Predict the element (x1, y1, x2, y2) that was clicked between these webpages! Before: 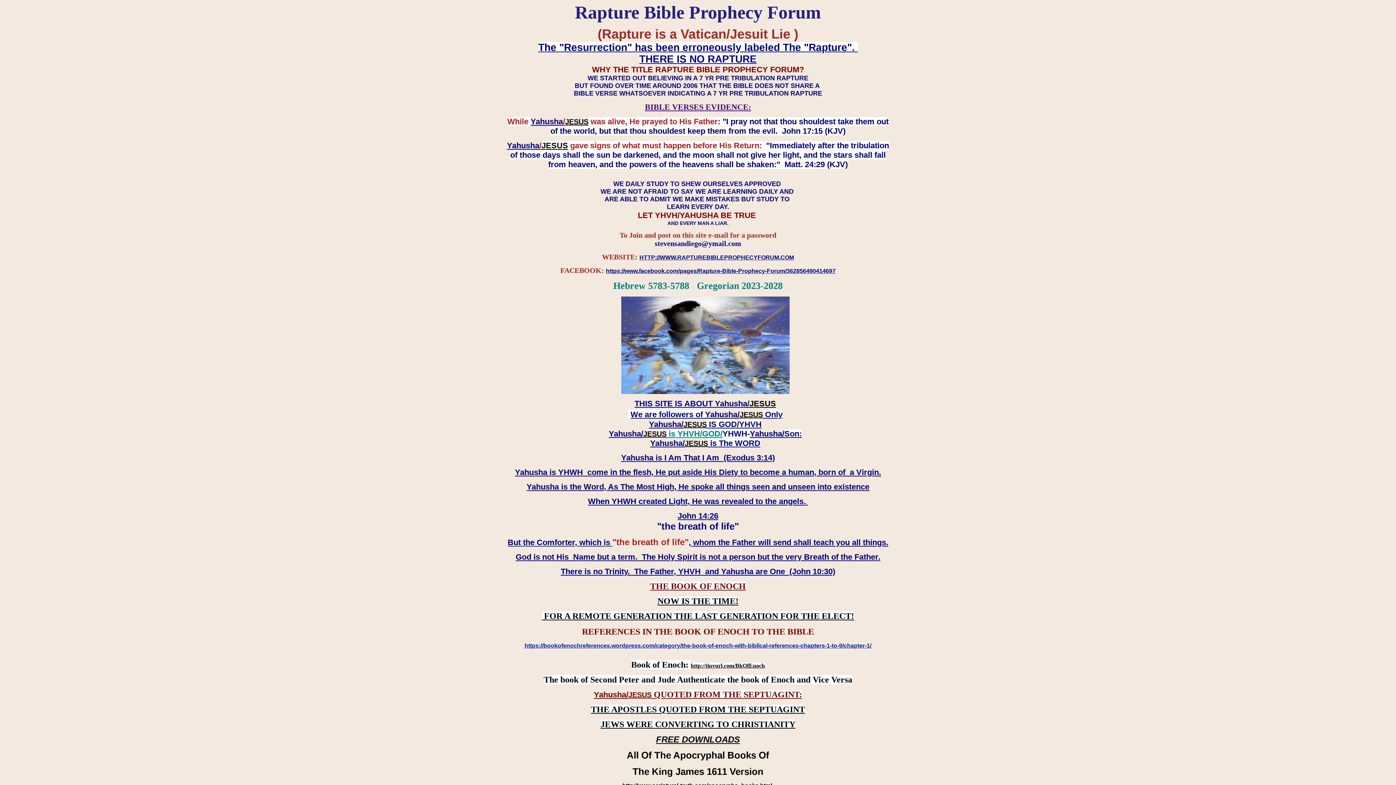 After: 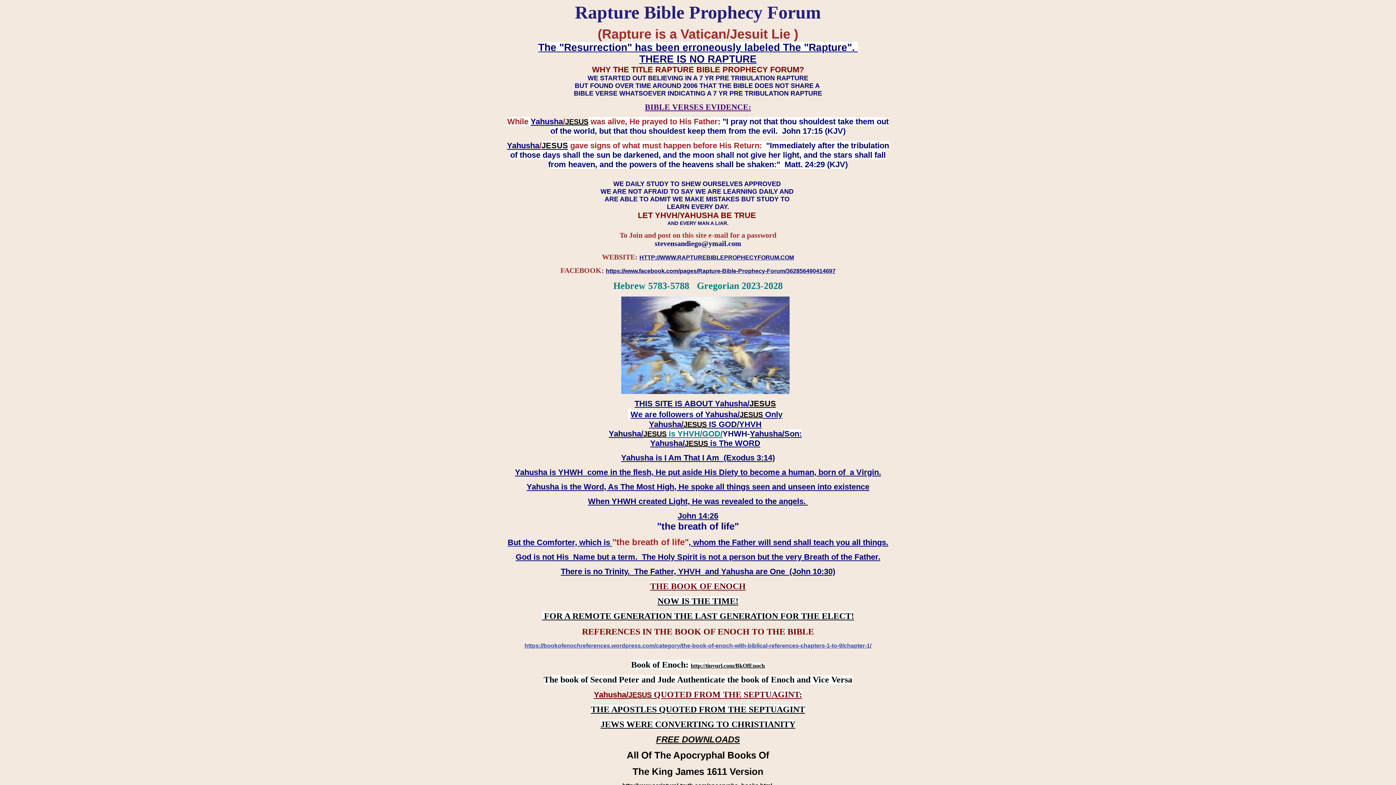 Action: label: https://bookofenochreferences.wordpress.com/category/the-book-of-enoch-with-biblical-references-chapters-1-to-9/chapter-1/ bbox: (524, 642, 871, 649)